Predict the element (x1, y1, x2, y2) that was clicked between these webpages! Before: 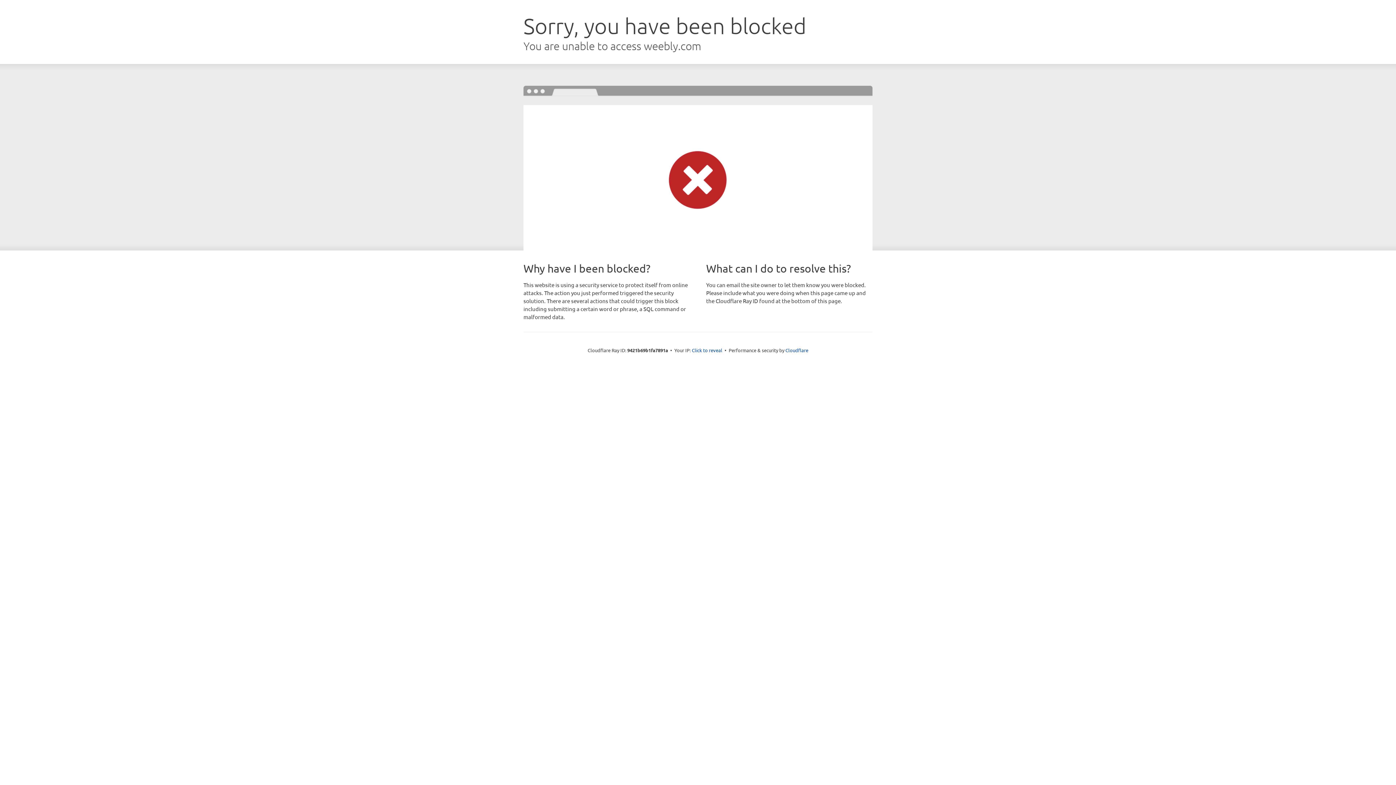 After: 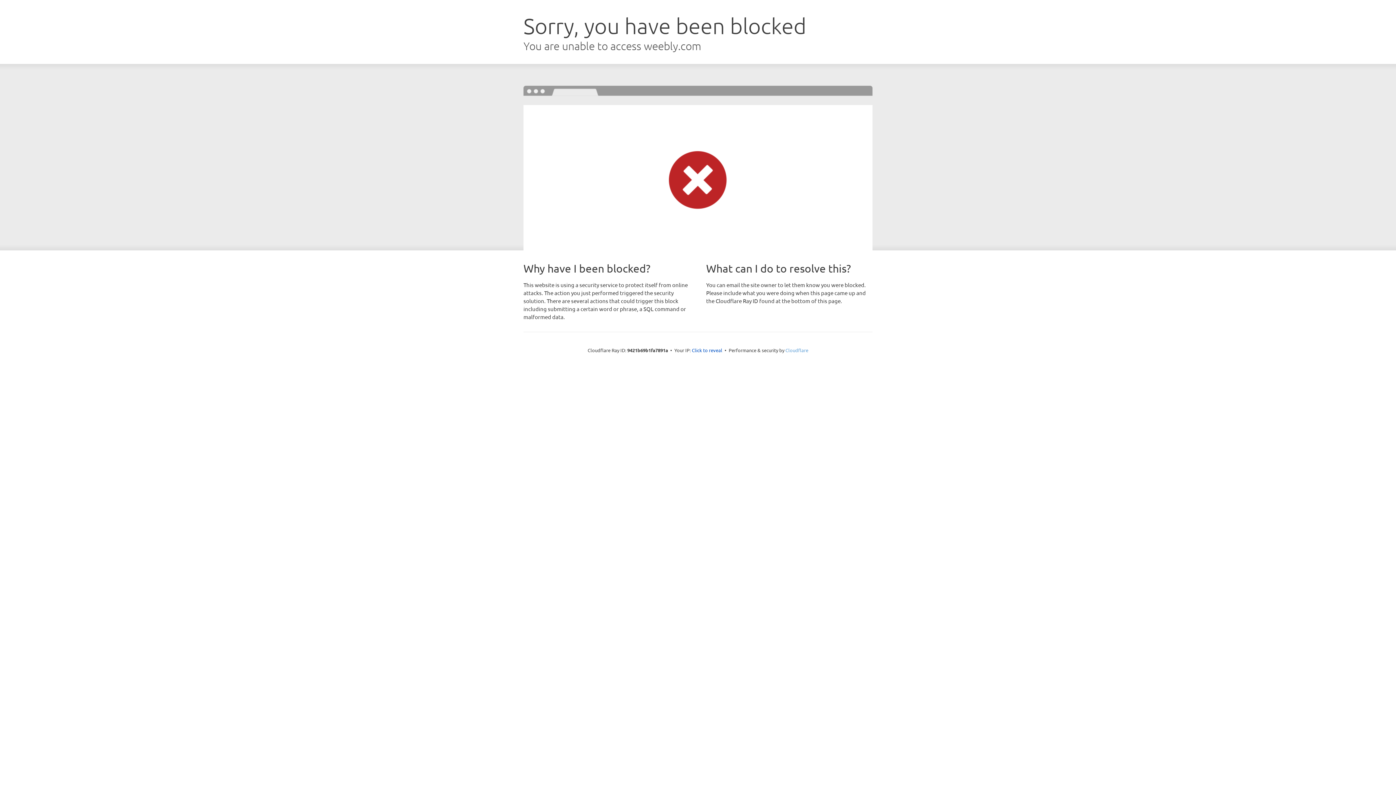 Action: label: Cloudflare bbox: (785, 347, 808, 353)